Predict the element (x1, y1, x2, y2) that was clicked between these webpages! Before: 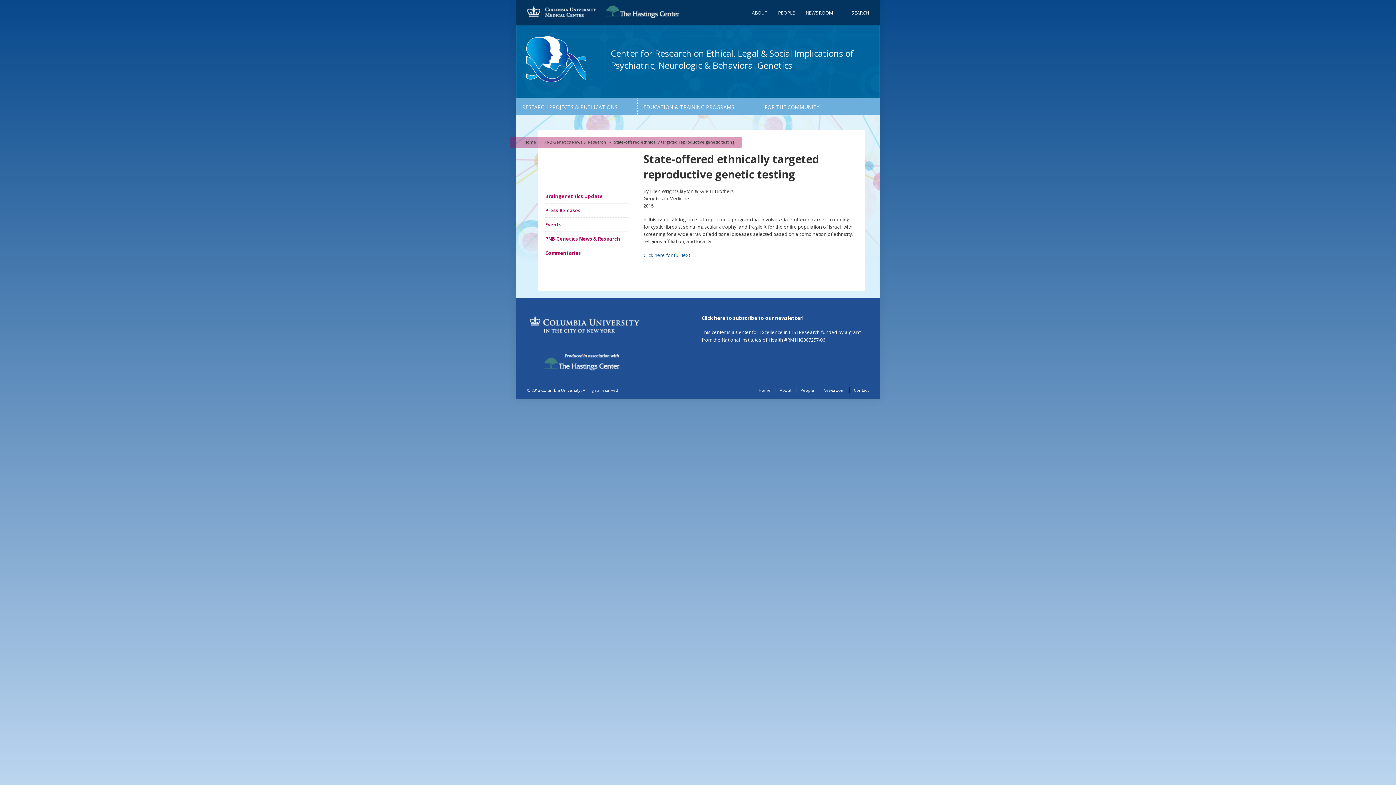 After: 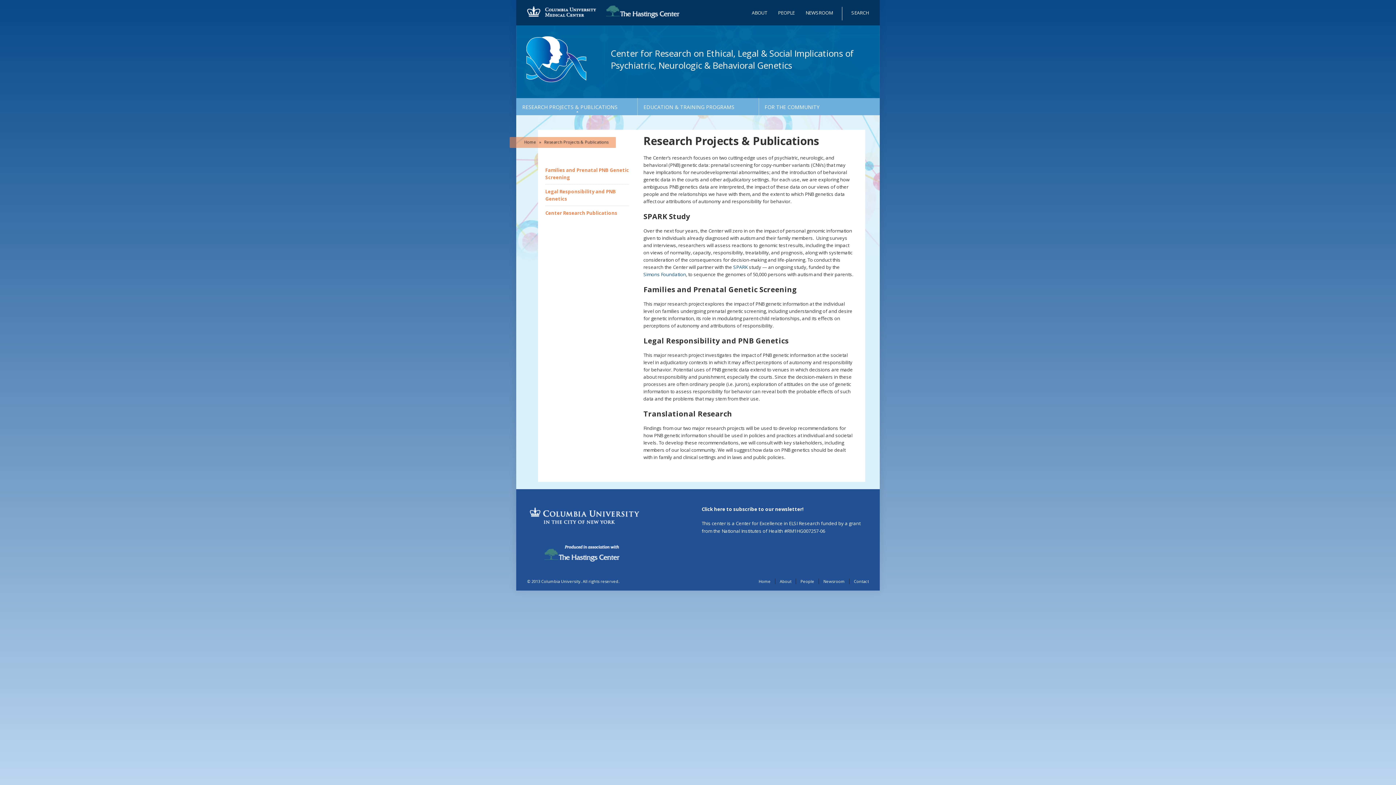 Action: bbox: (522, 101, 631, 110) label: RESEARCH PROJECTS & PUBLICATIONS